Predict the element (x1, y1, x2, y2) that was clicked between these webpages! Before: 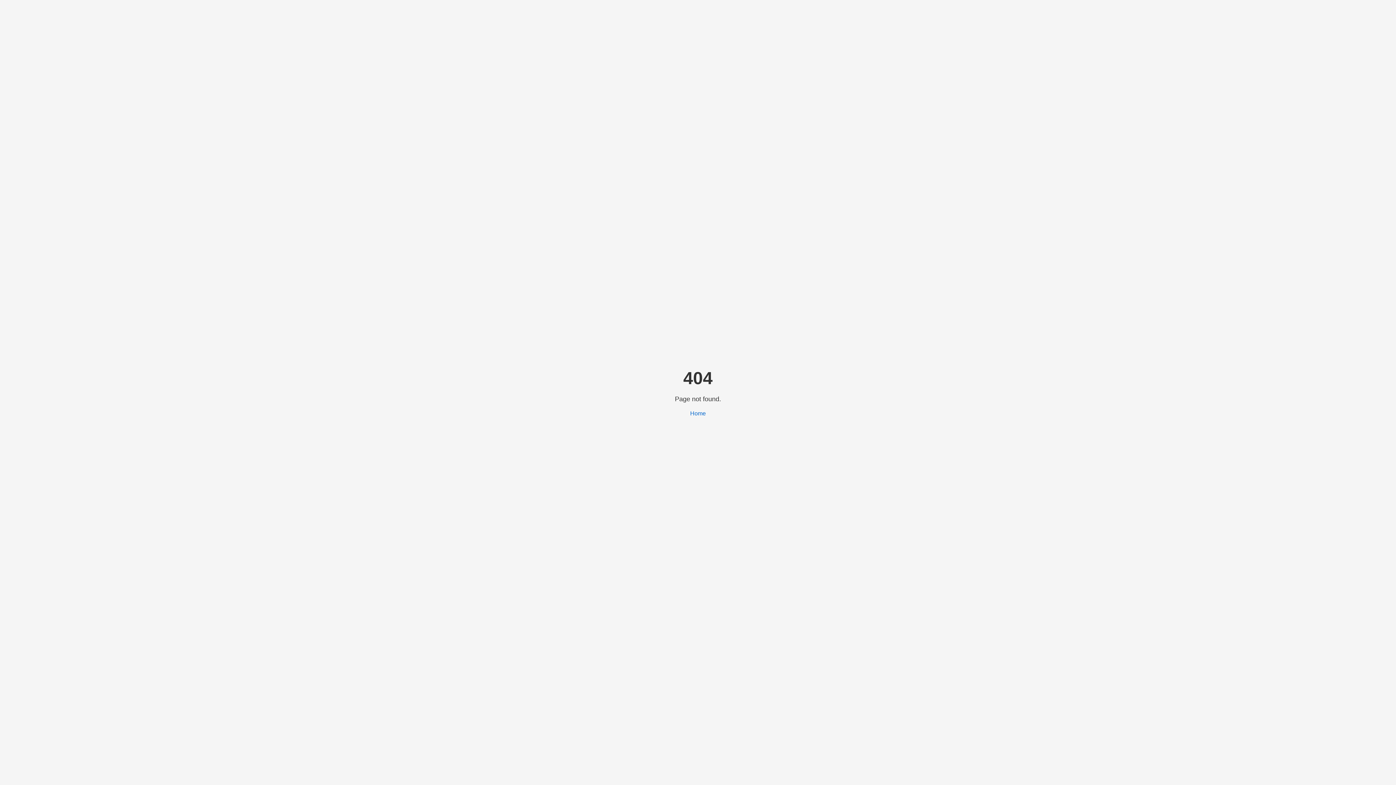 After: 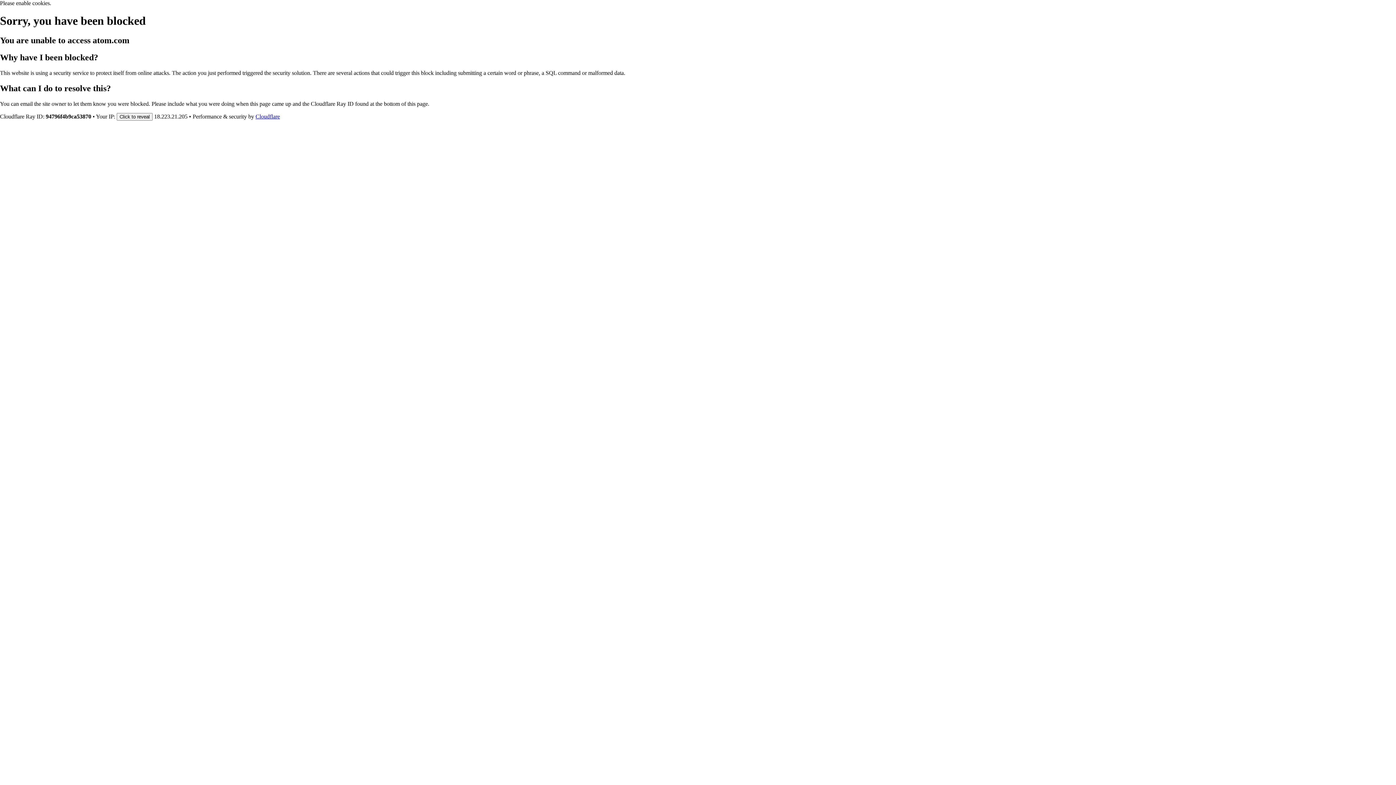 Action: label: Home bbox: (690, 410, 706, 416)